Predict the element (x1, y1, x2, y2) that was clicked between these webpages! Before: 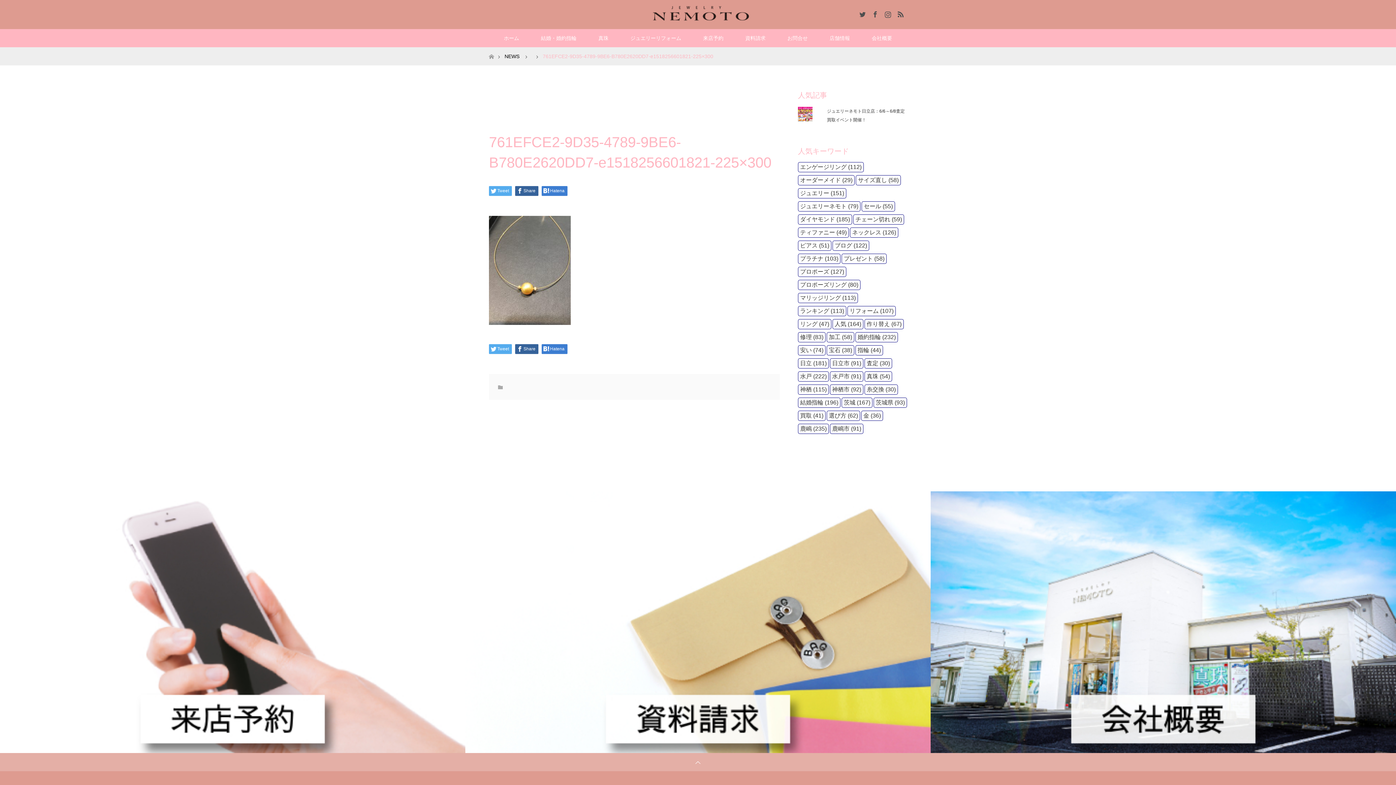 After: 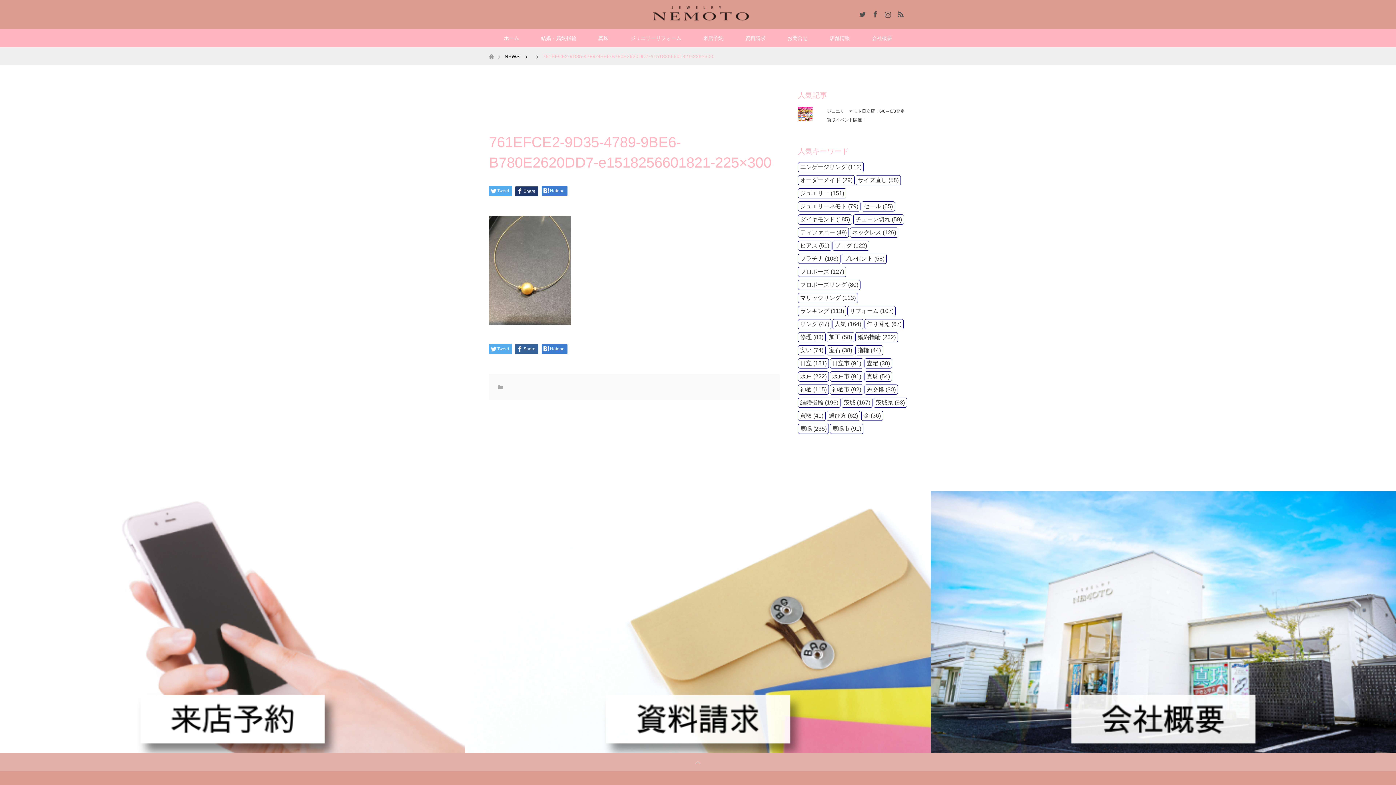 Action: bbox: (515, 186, 538, 196) label: Share